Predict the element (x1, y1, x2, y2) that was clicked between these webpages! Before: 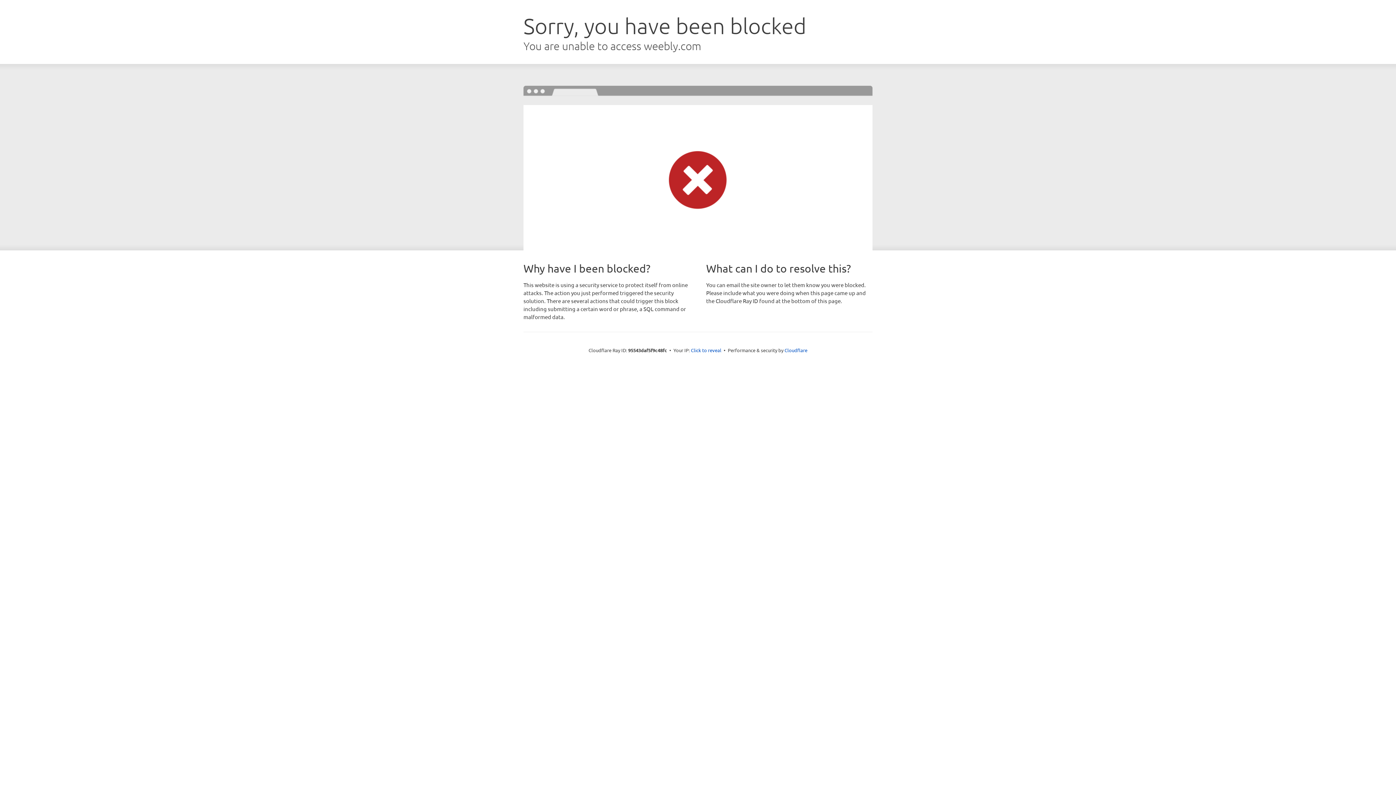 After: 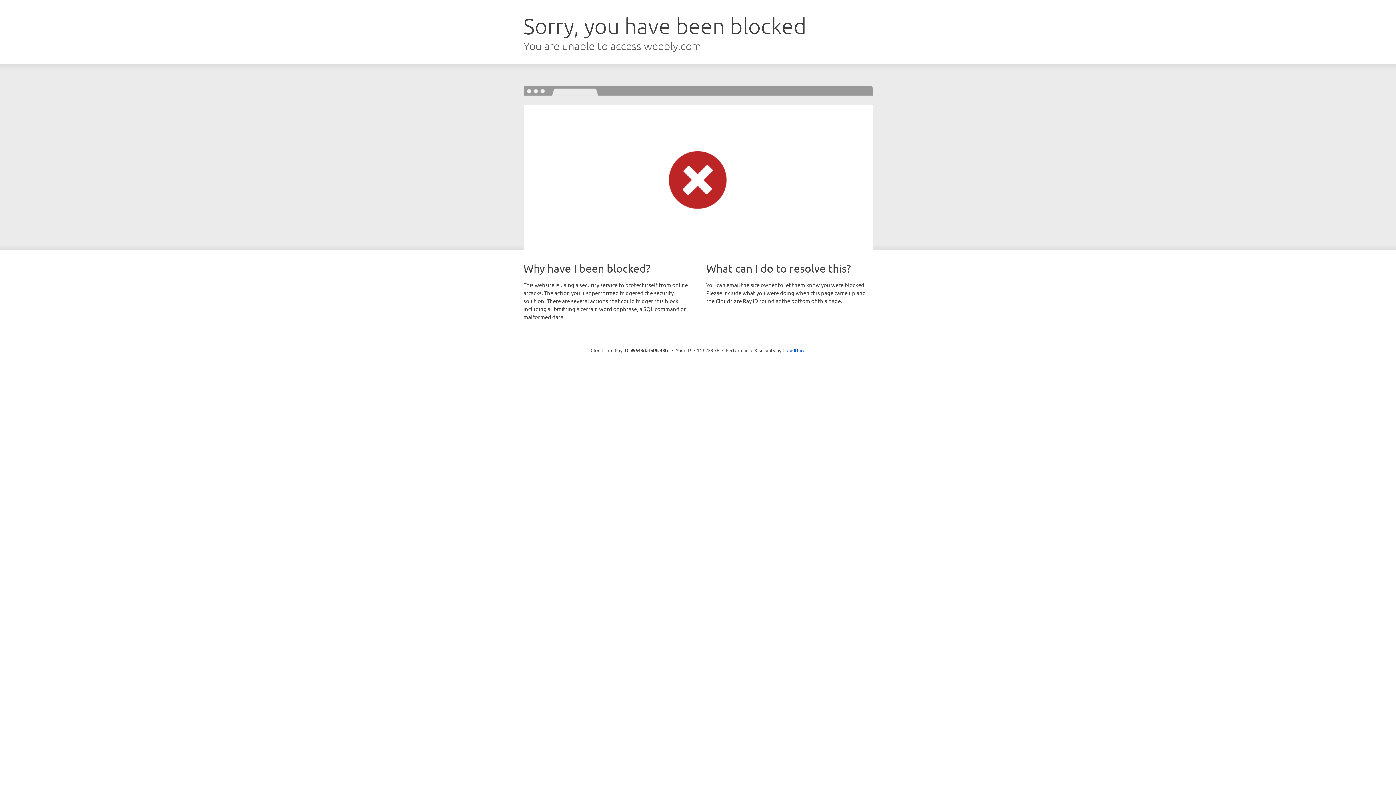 Action: bbox: (691, 346, 721, 353) label: Click to reveal